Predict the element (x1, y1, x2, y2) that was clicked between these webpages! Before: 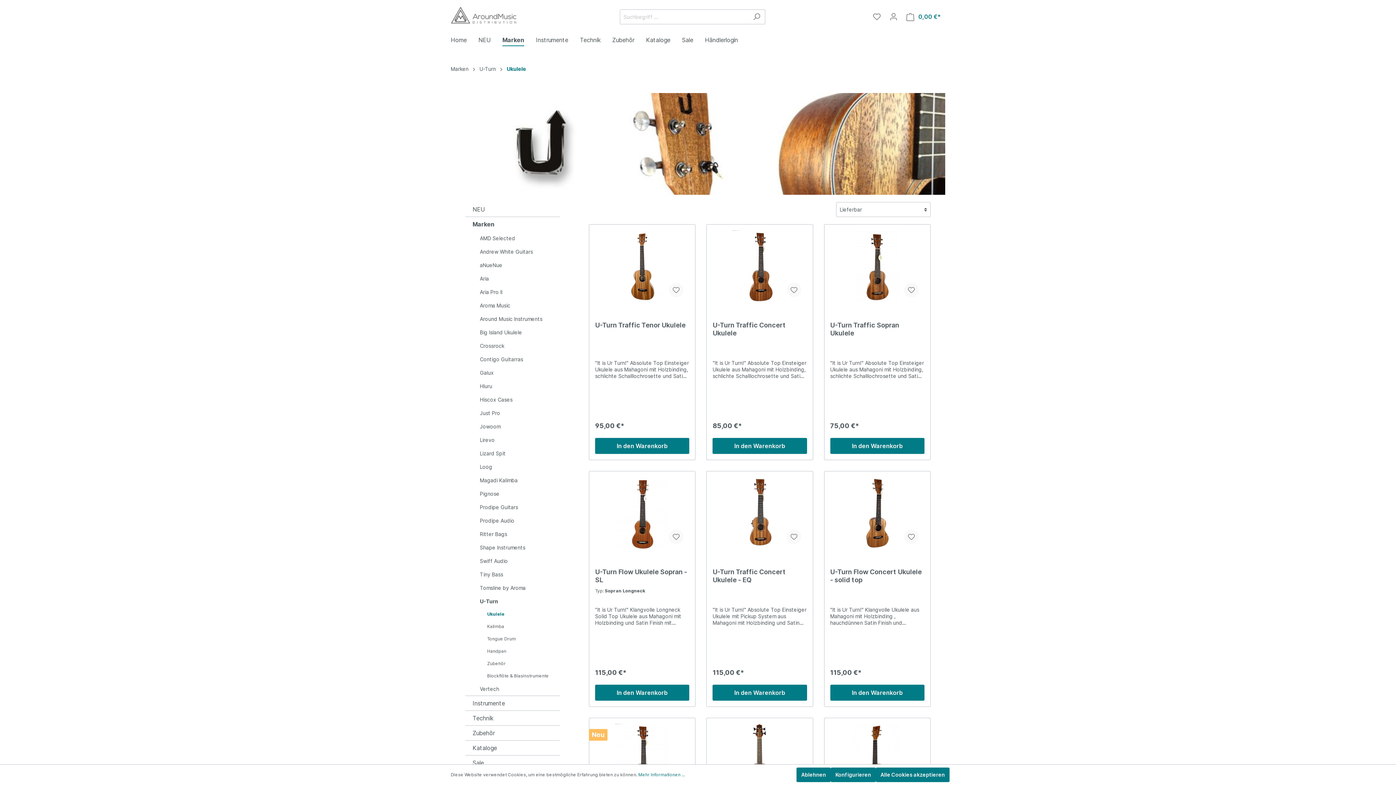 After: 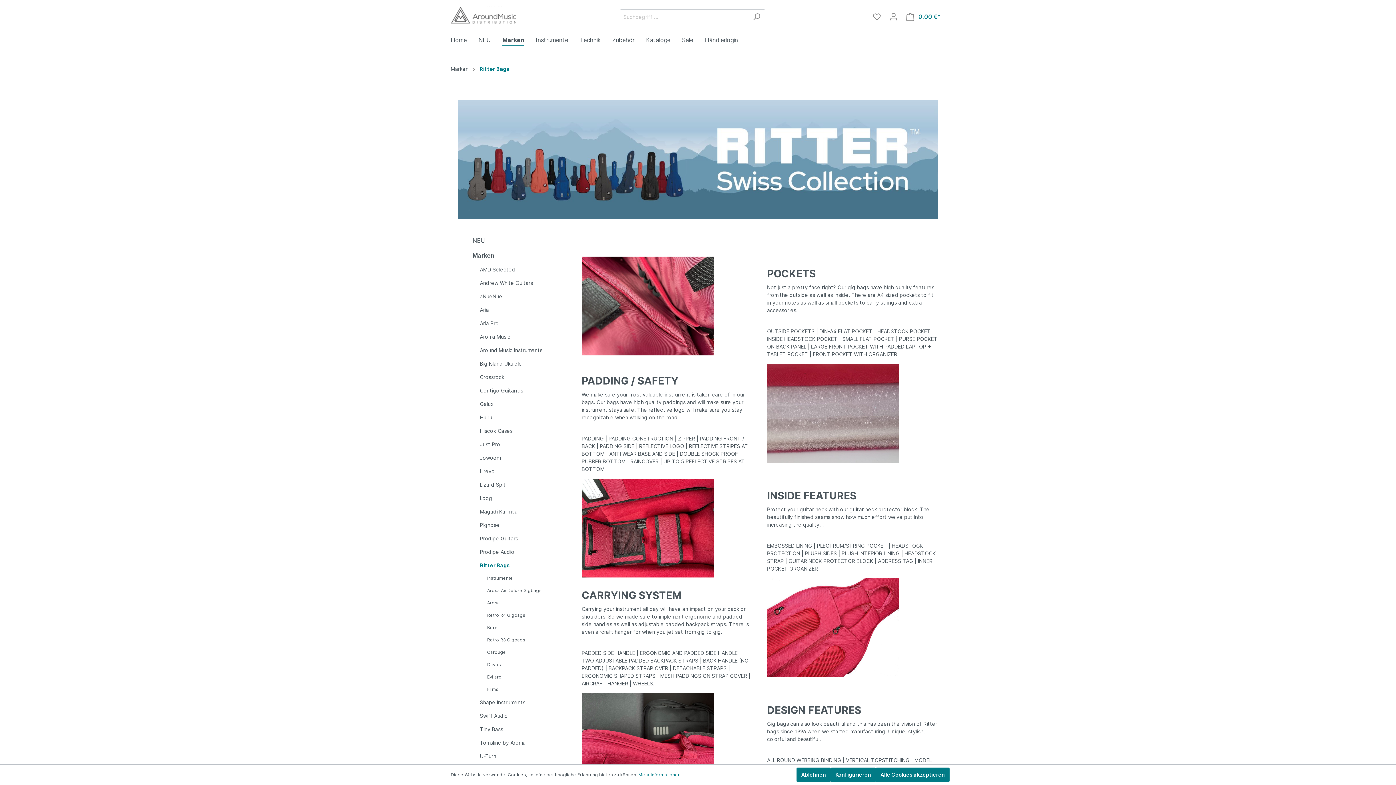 Action: label: Ritter Bags bbox: (472, 527, 560, 541)